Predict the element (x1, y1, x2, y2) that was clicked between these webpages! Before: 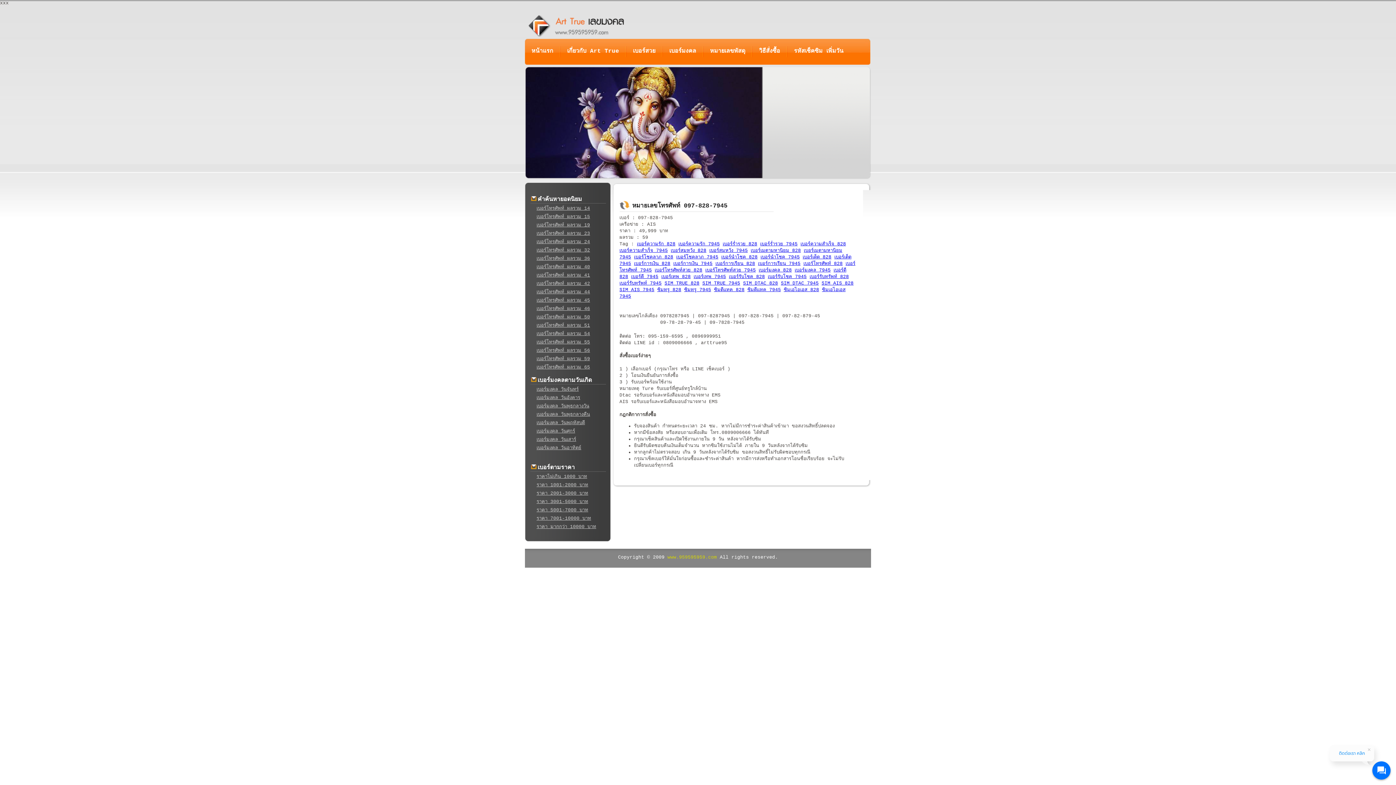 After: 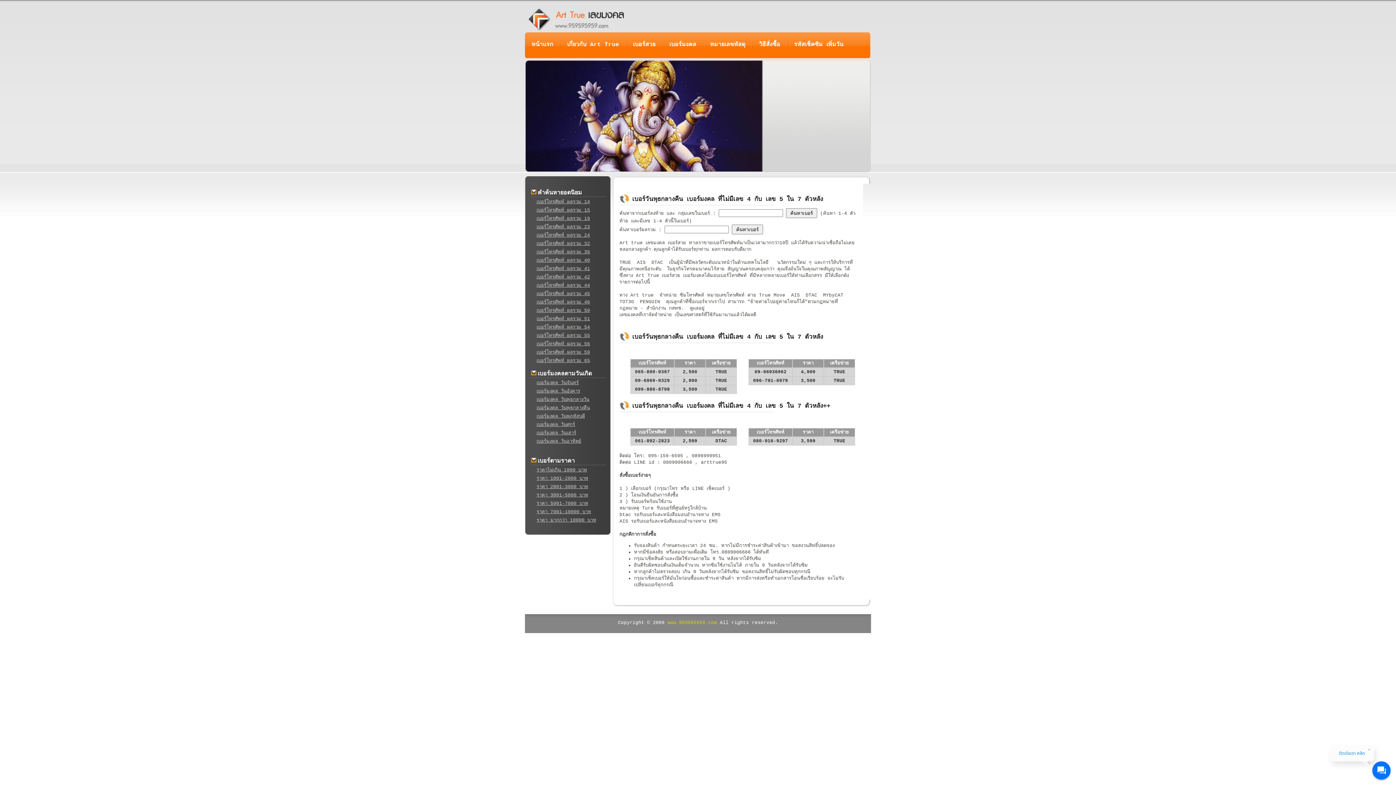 Action: label: เบอร์มงคล วันพุธกลางคืน bbox: (536, 412, 590, 417)